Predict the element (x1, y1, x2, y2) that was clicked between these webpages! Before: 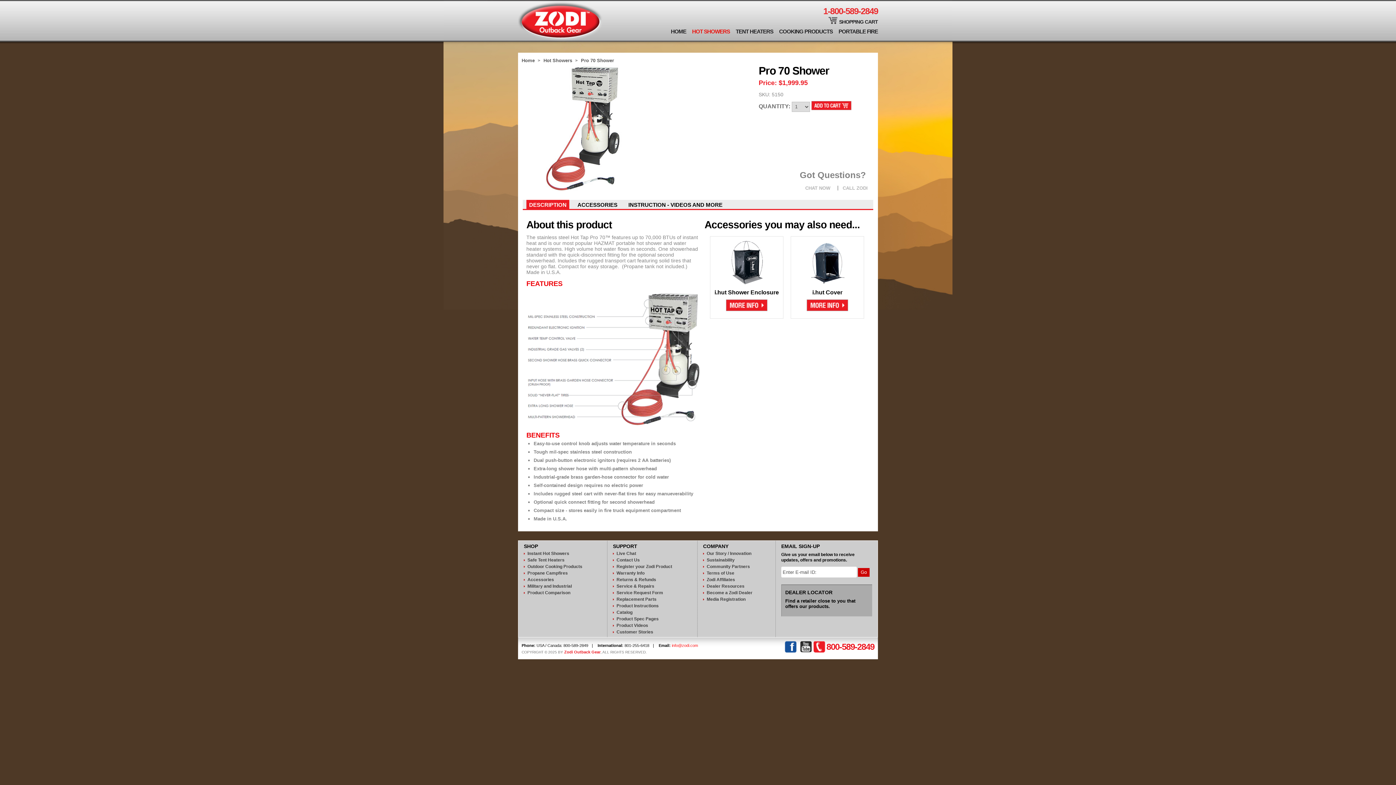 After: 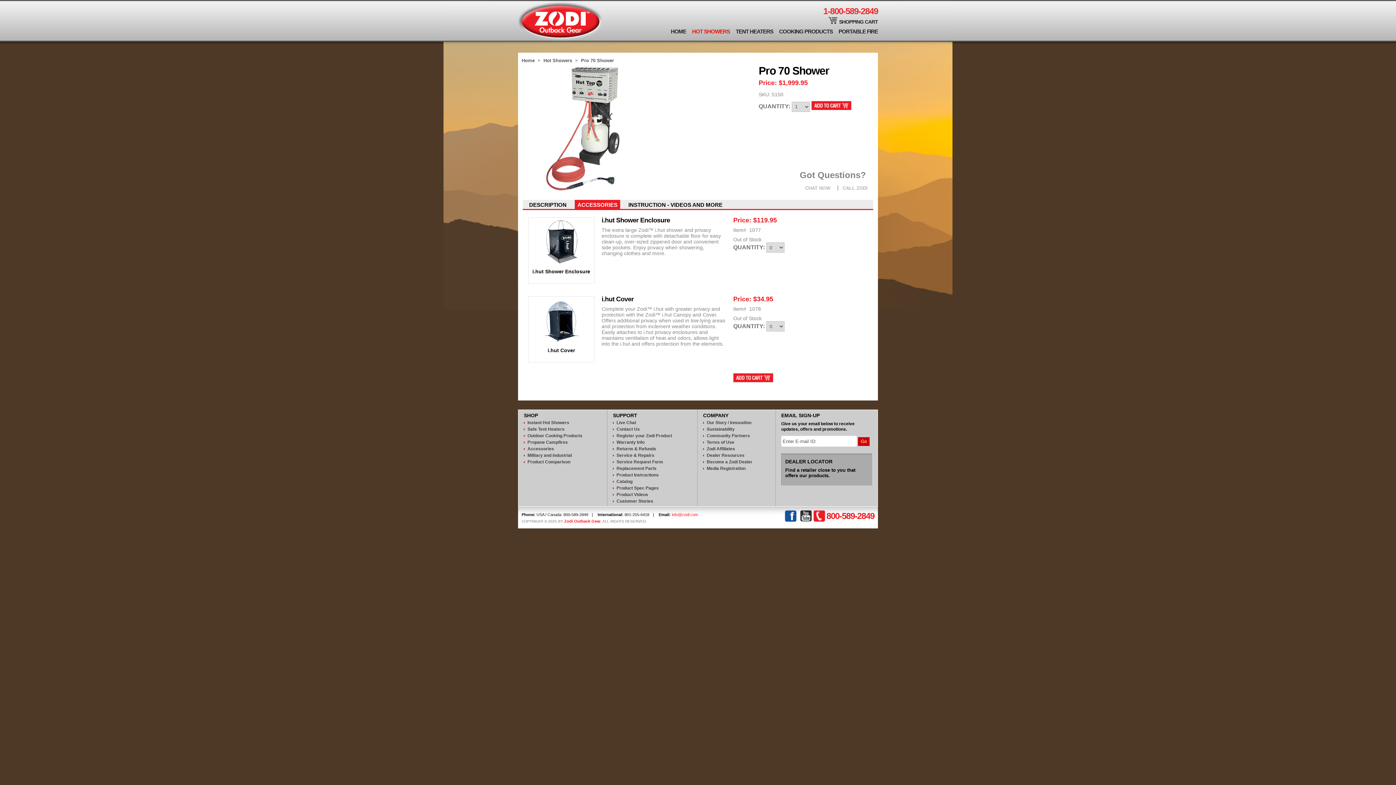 Action: bbox: (806, 302, 848, 307)